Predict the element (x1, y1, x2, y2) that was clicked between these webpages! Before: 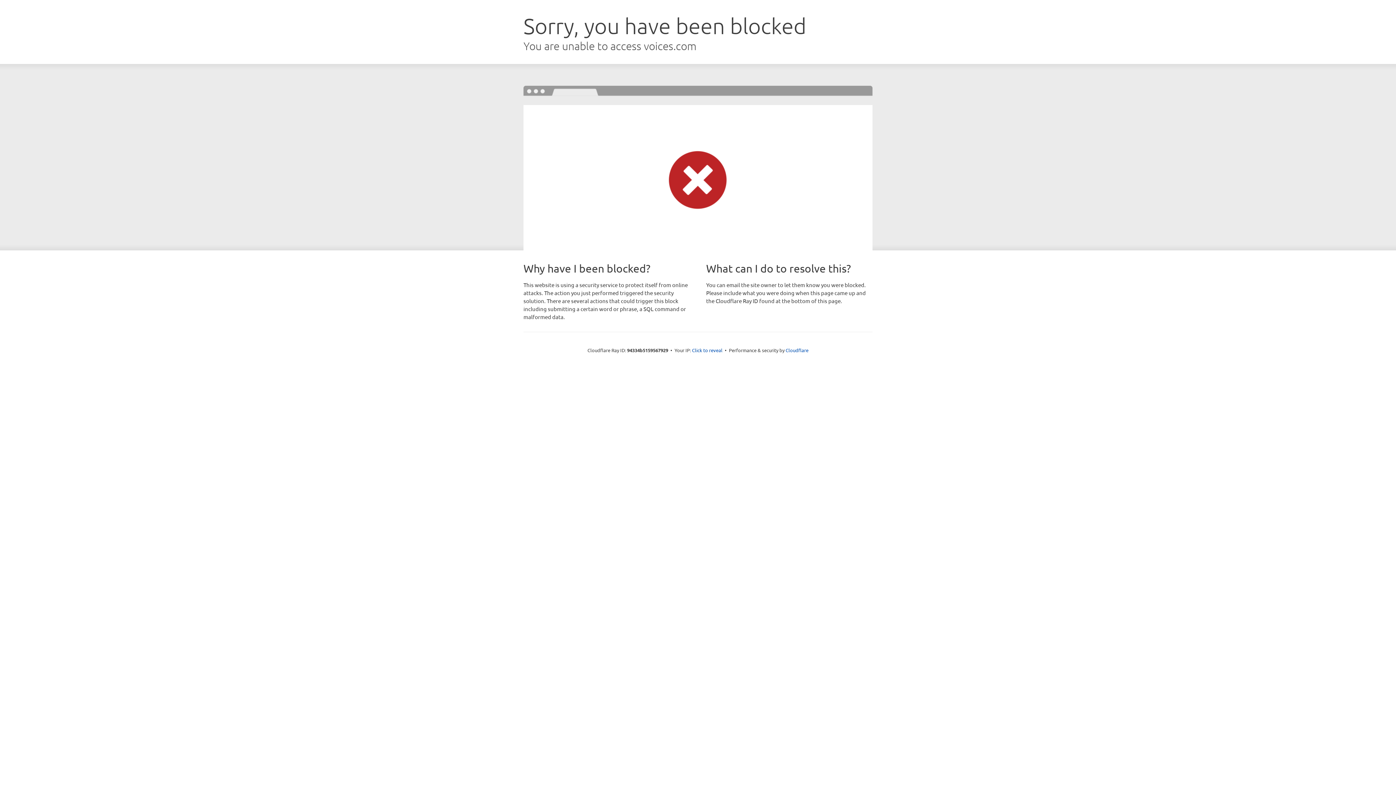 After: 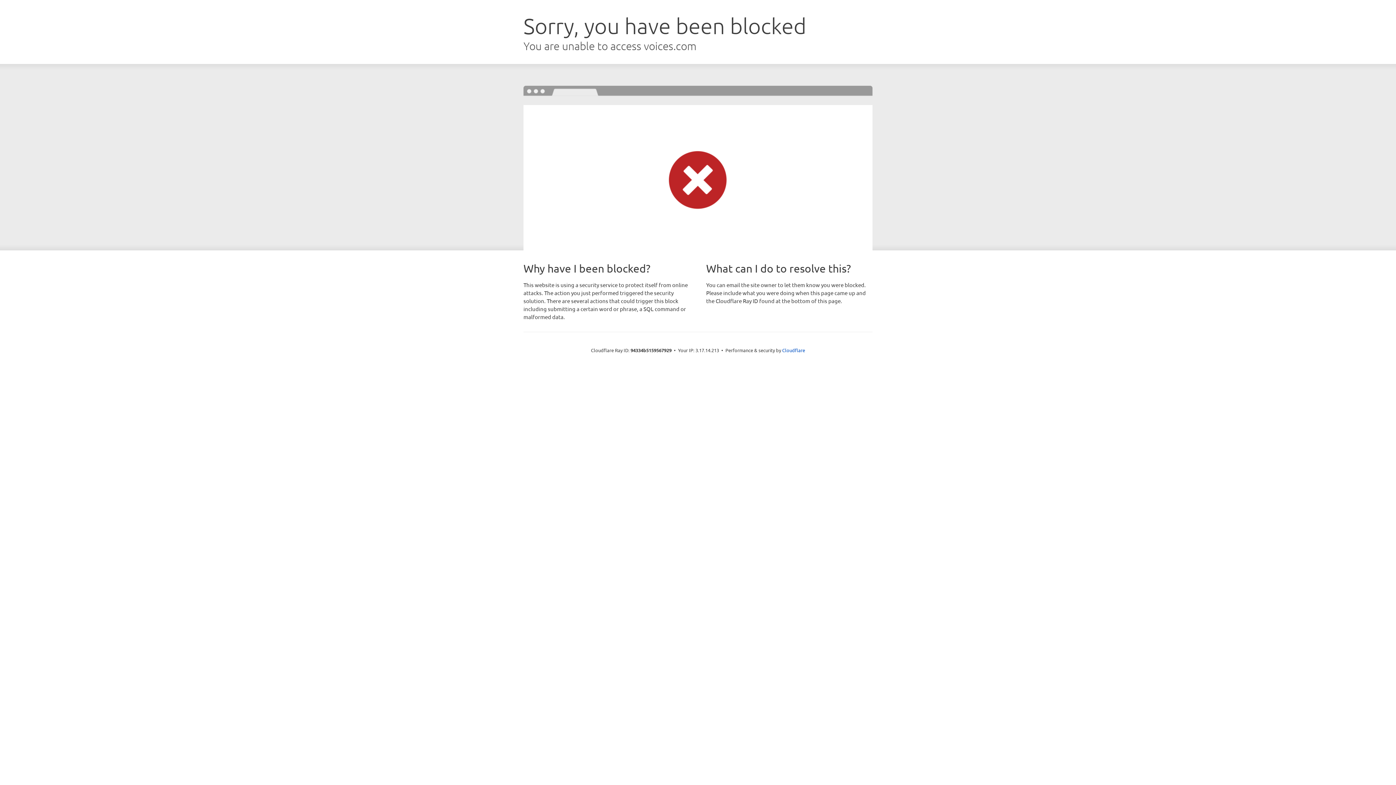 Action: label: Click to reveal bbox: (692, 346, 722, 353)